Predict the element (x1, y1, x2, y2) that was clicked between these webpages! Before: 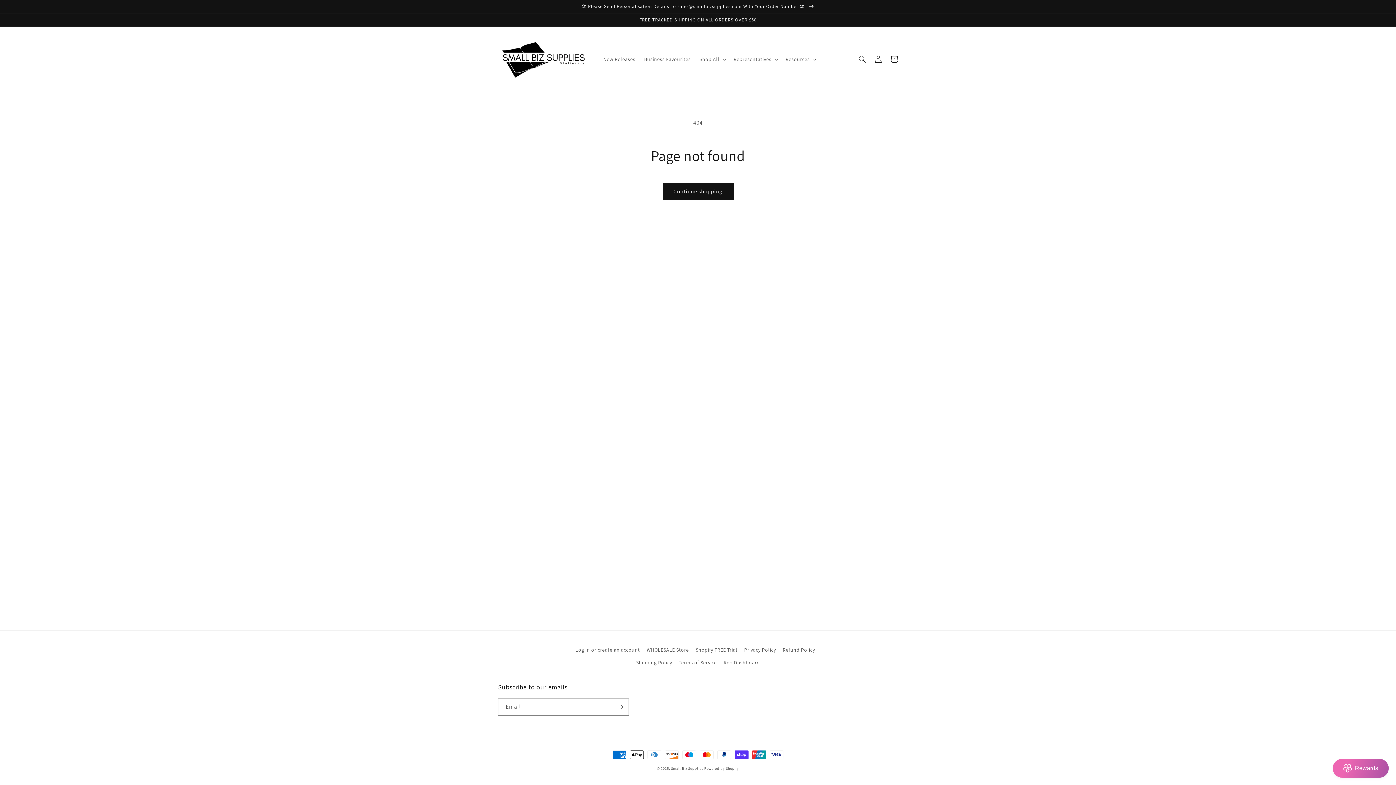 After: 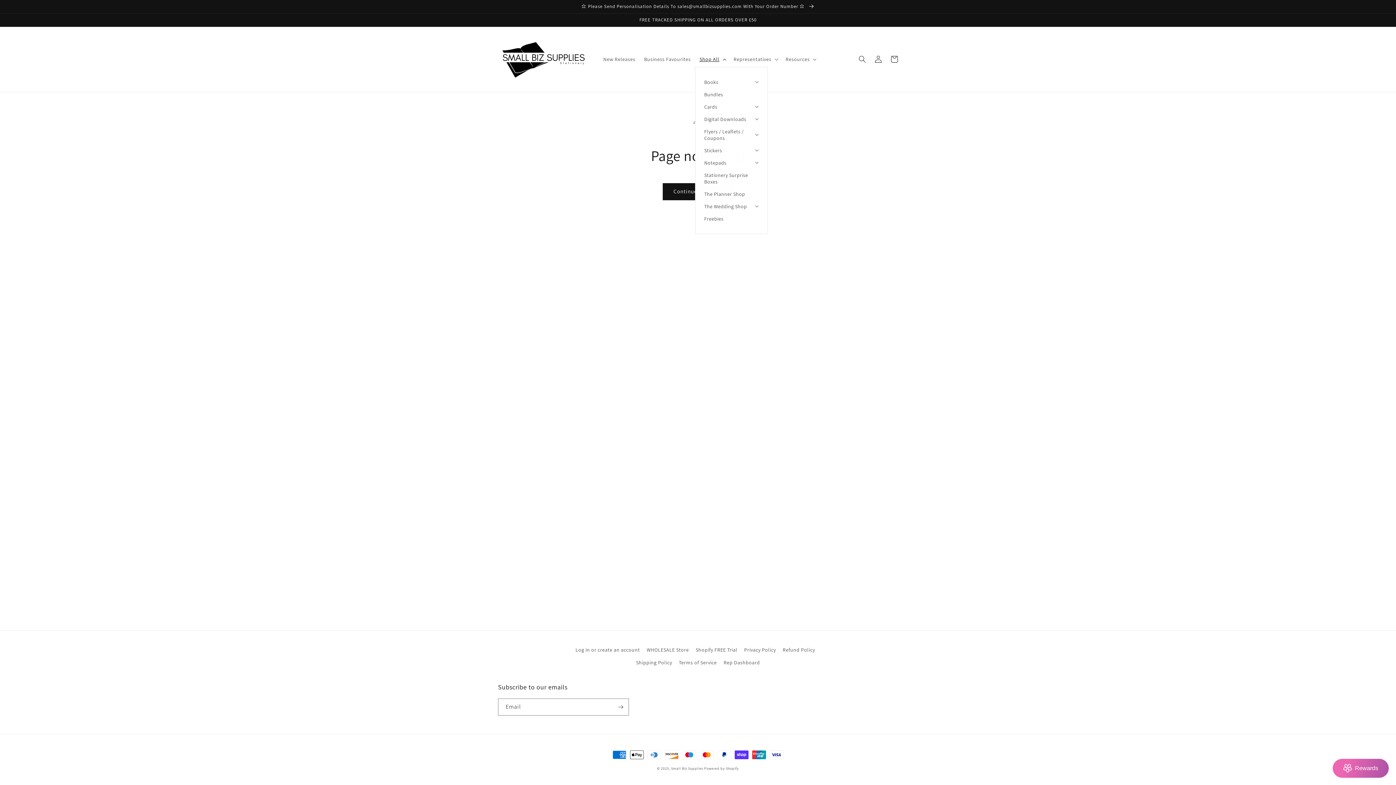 Action: label: Shop All bbox: (695, 51, 729, 67)